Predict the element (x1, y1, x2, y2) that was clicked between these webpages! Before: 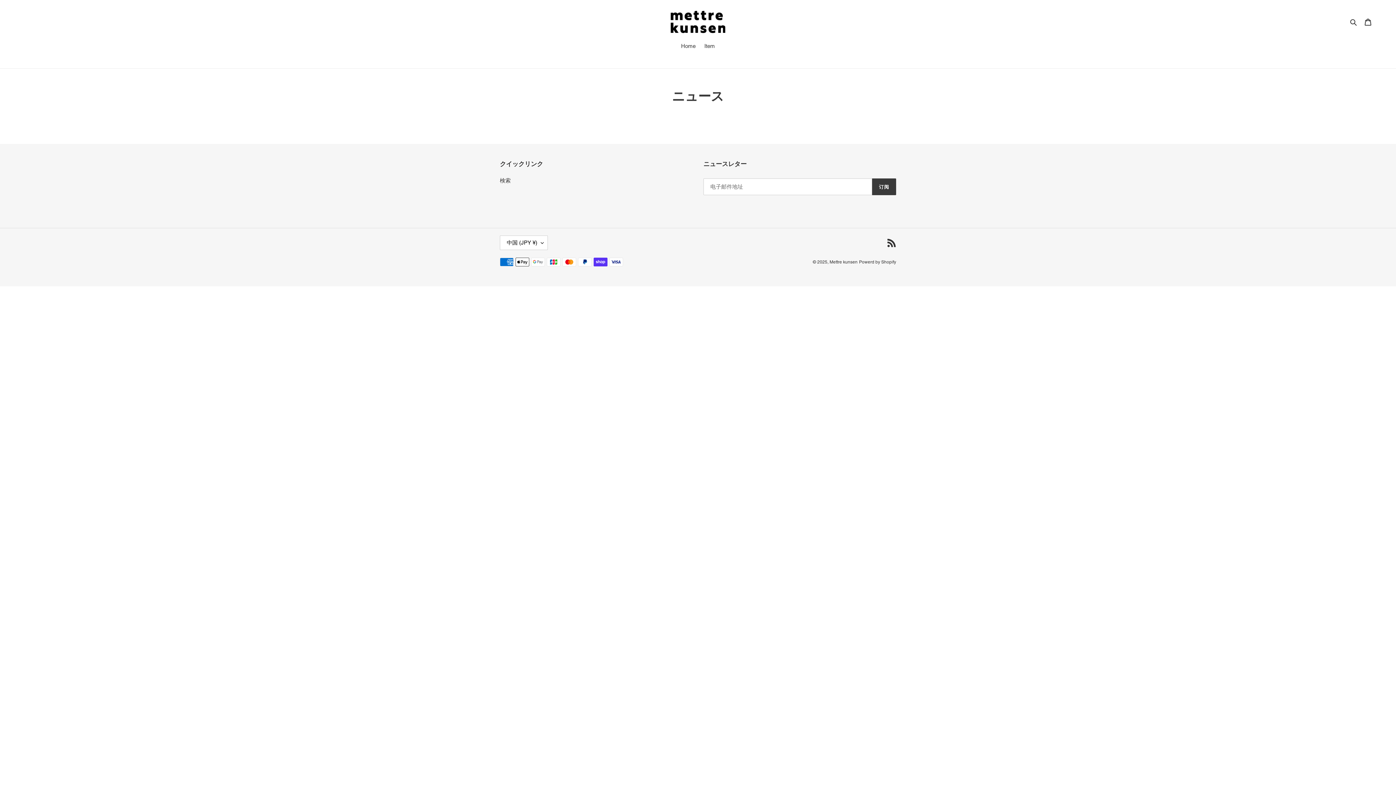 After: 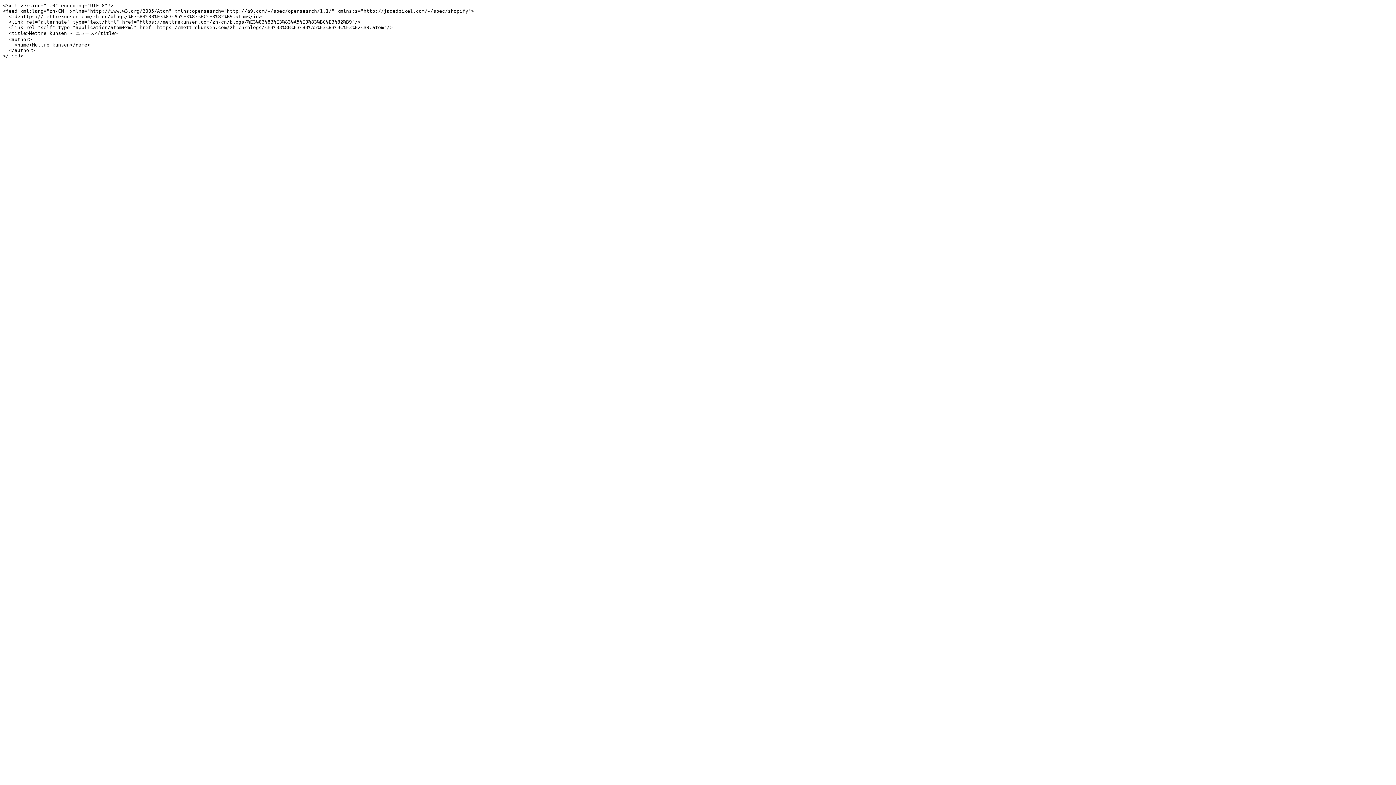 Action: bbox: (887, 238, 896, 247) label: RSS